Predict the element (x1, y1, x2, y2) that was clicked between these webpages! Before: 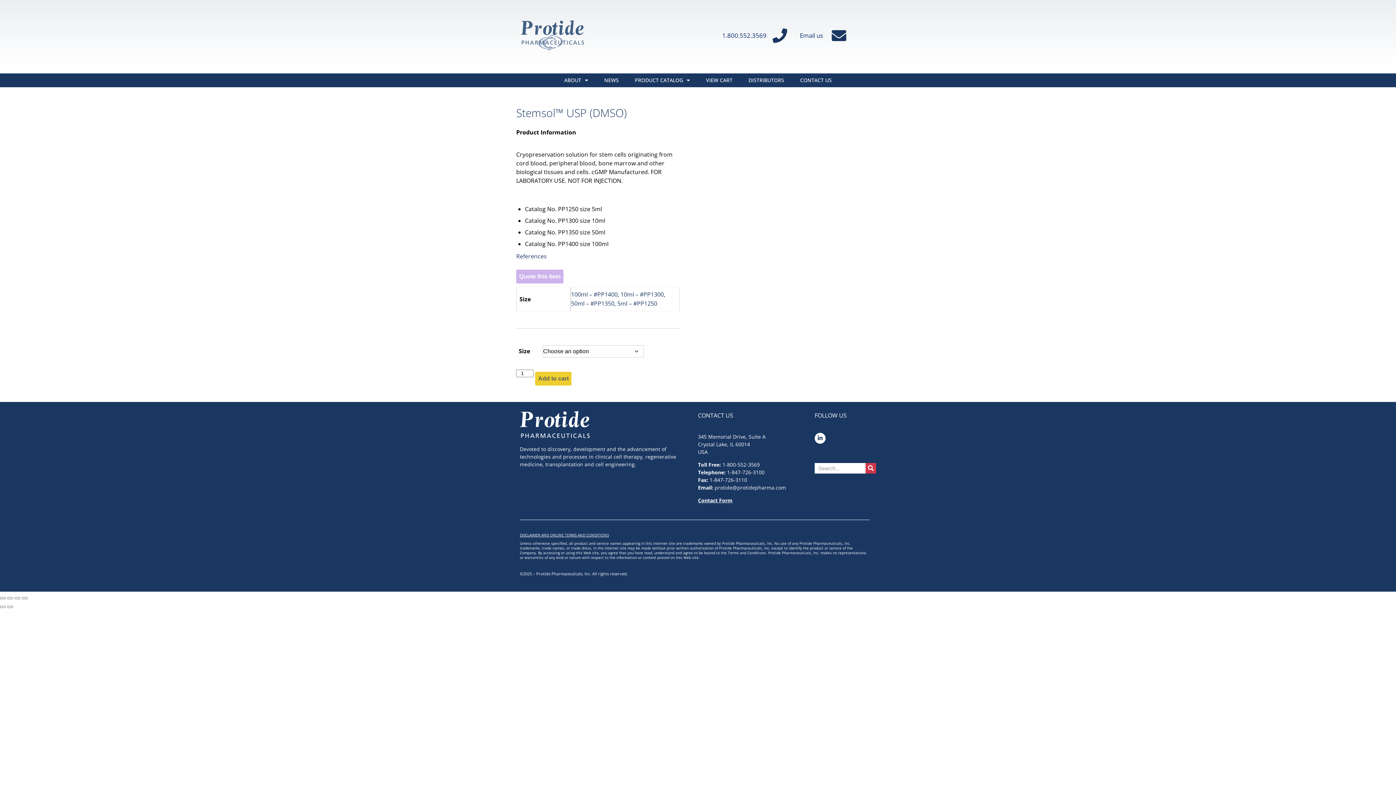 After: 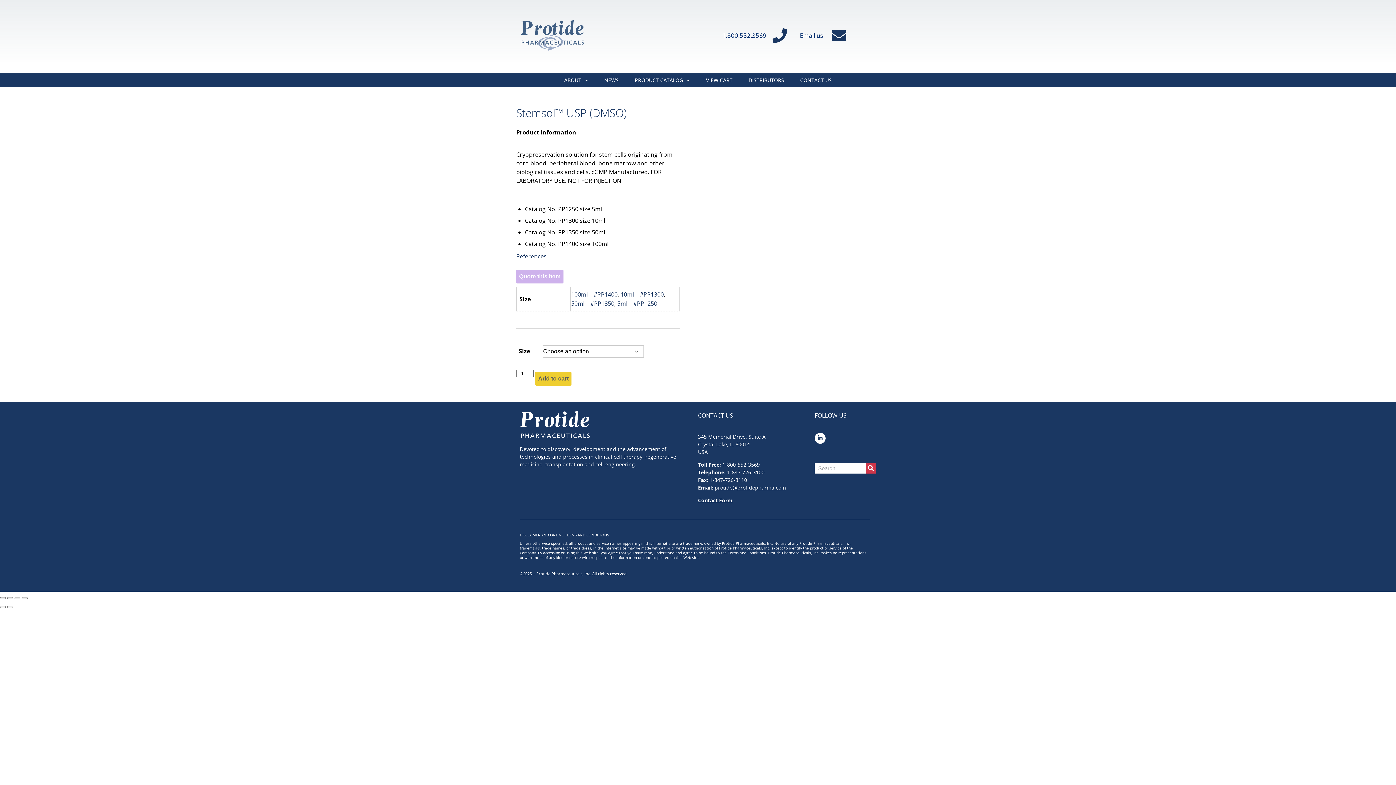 Action: bbox: (714, 484, 786, 491) label: protide@protidepharma.com